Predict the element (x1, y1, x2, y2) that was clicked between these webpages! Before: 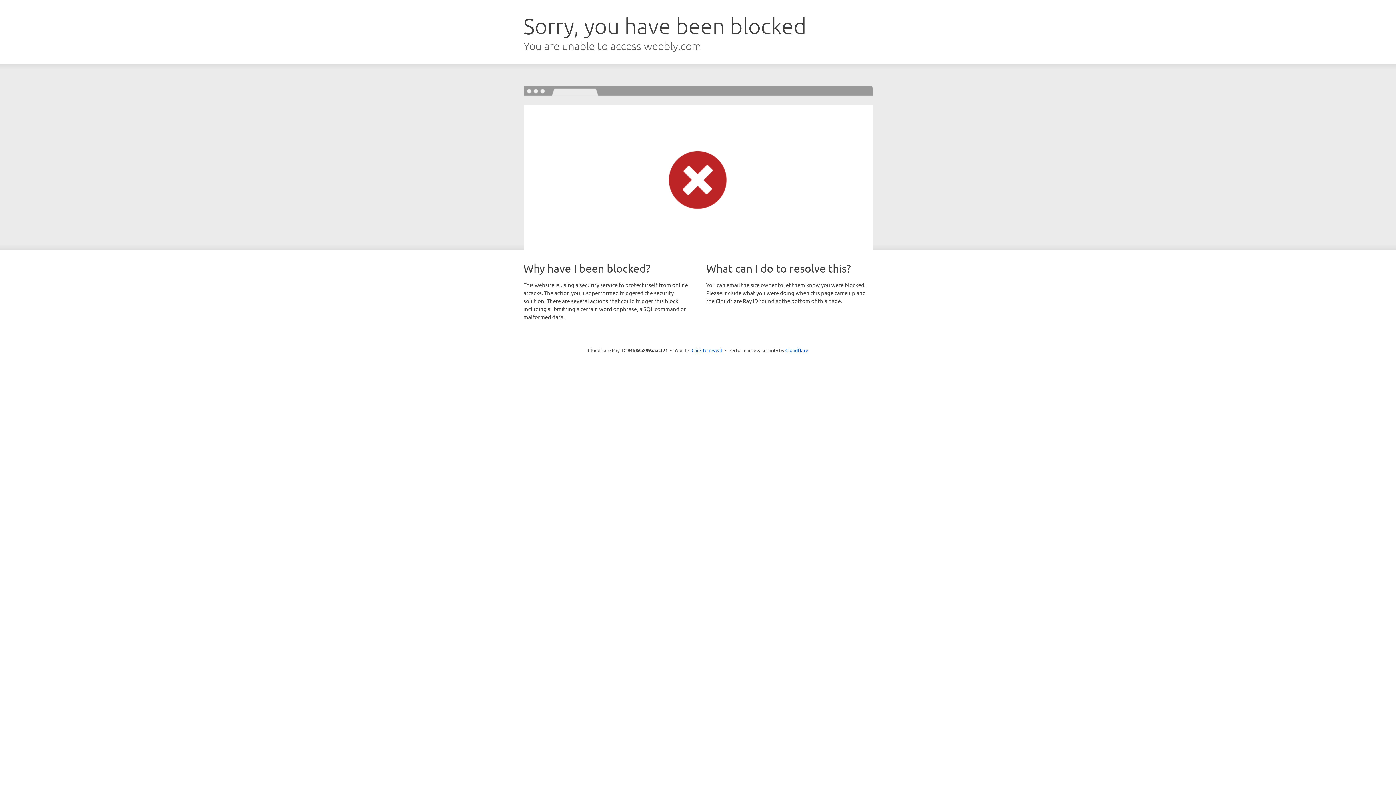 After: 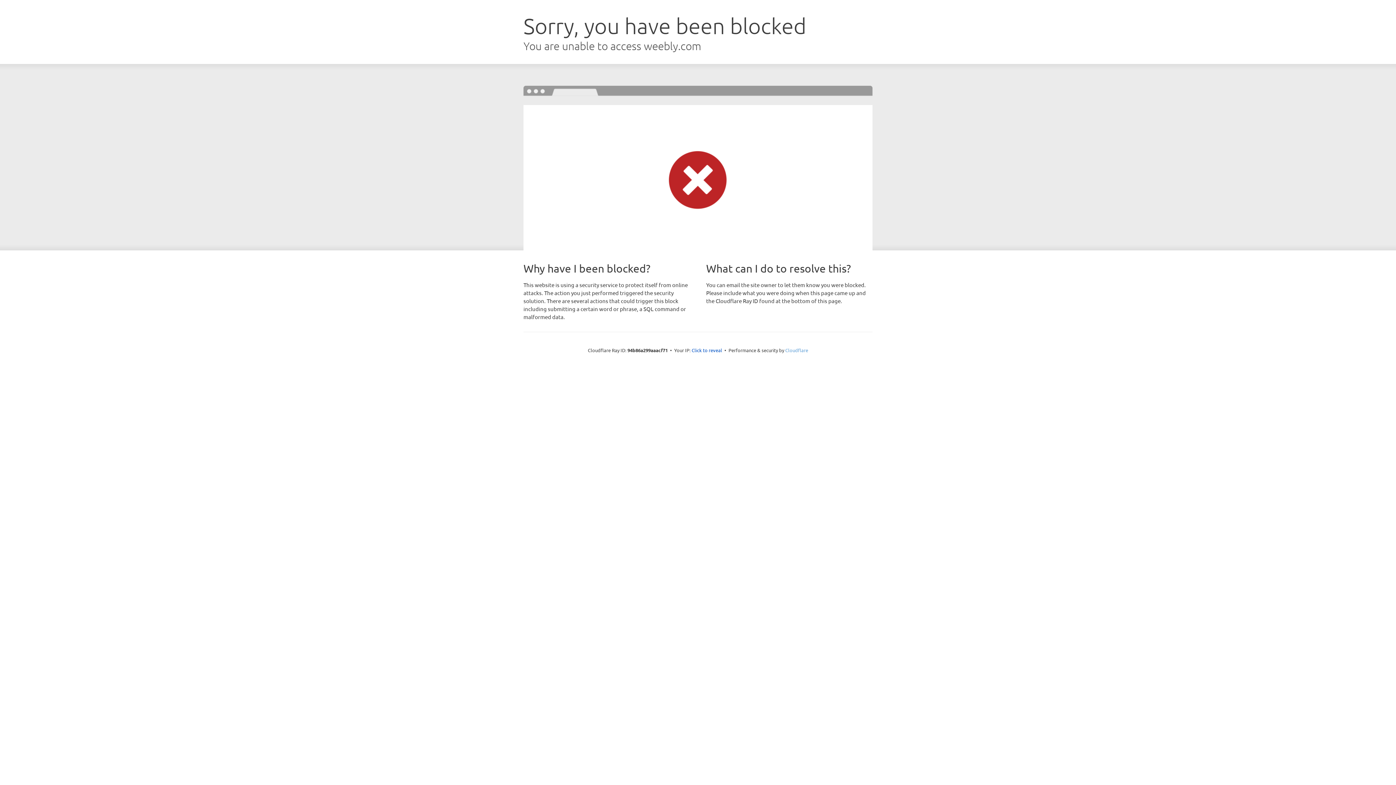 Action: bbox: (785, 347, 808, 353) label: Cloudflare